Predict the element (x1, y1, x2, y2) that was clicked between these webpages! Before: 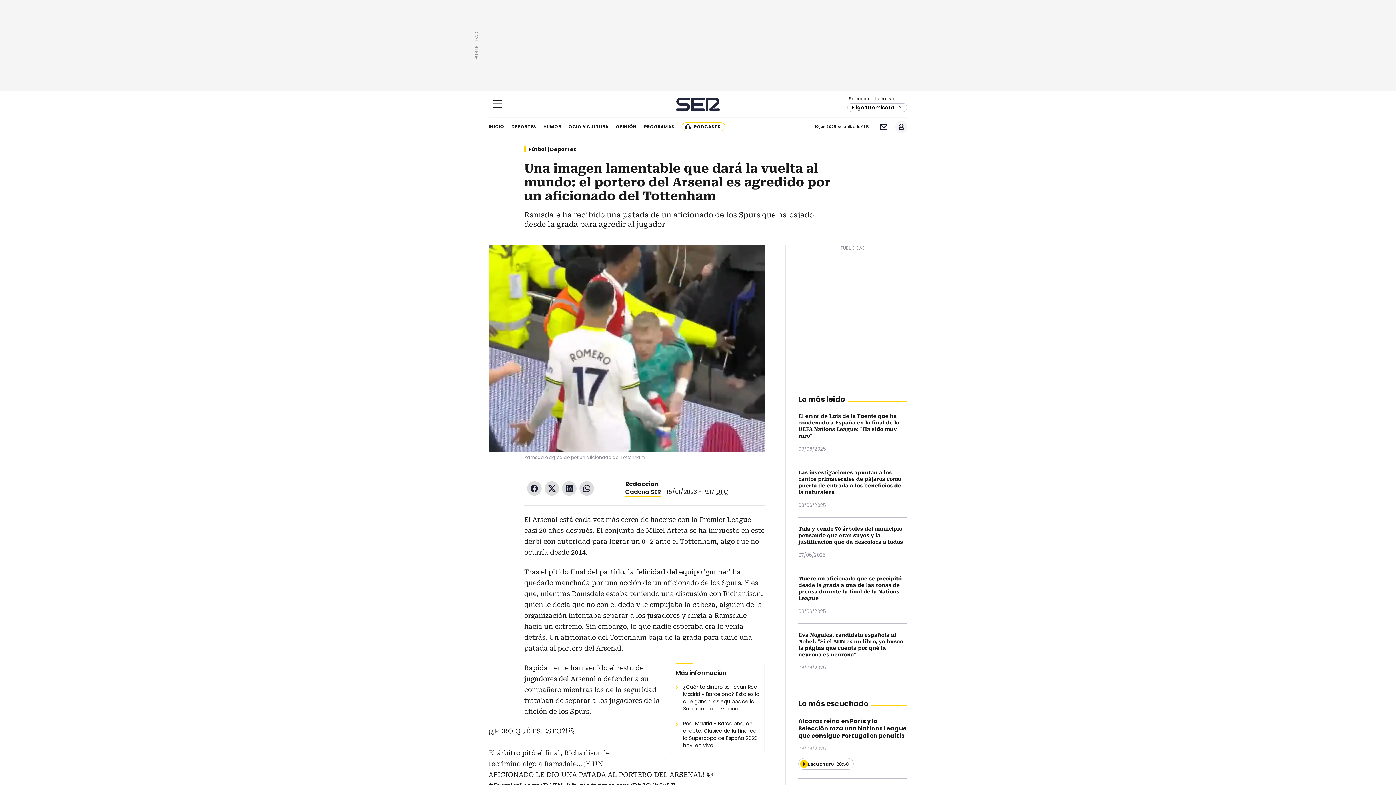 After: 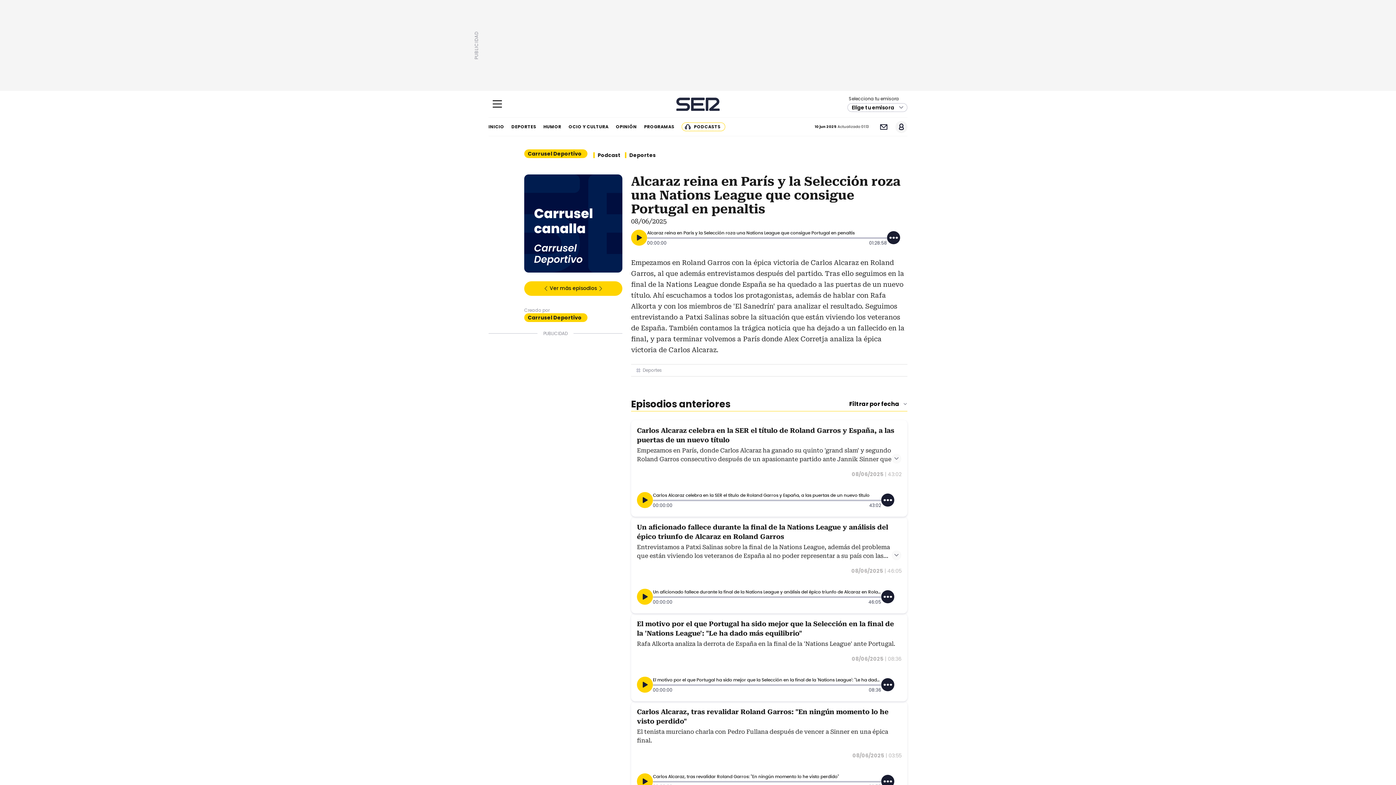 Action: bbox: (798, 717, 906, 740) label: Alcaraz reina en París y la Selección roza una Nations League que consigue Portugal en penaltis